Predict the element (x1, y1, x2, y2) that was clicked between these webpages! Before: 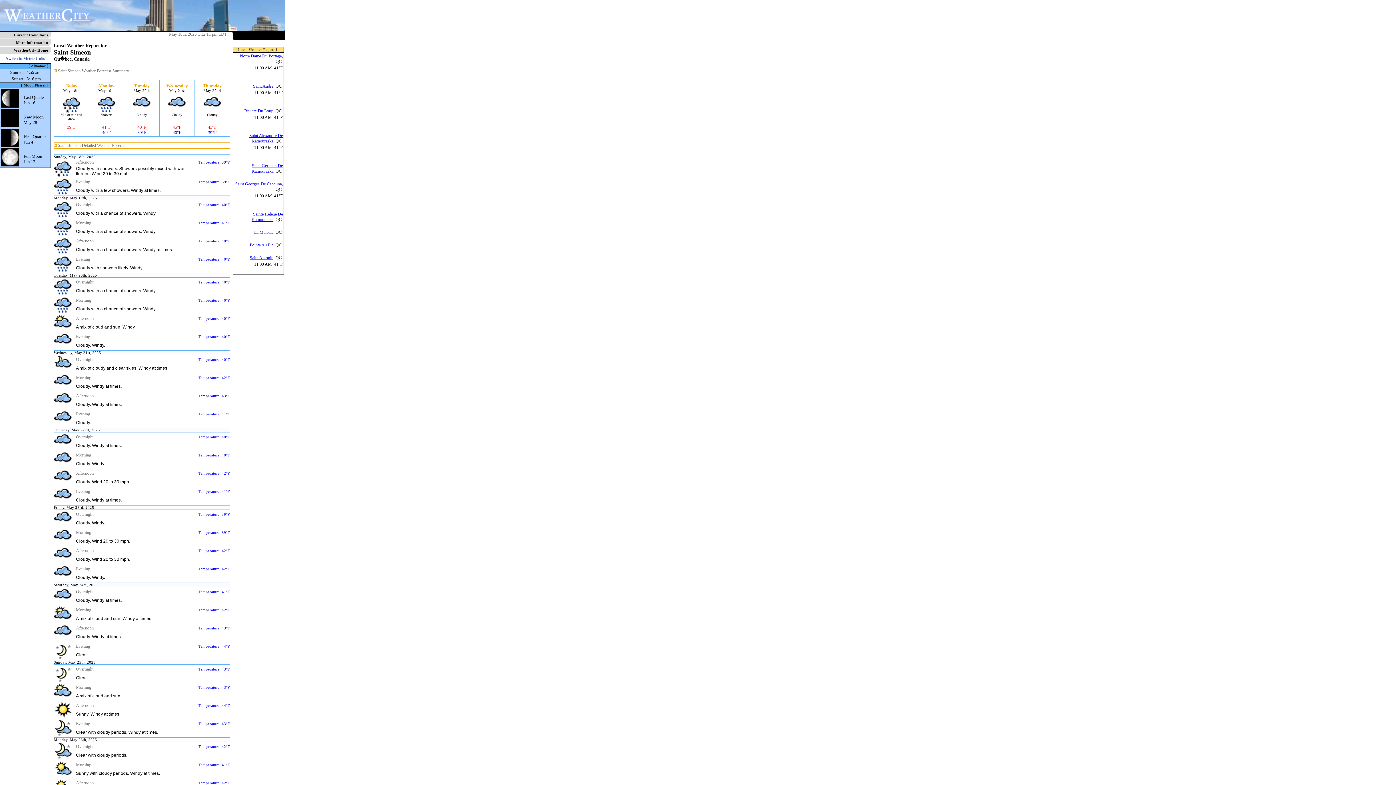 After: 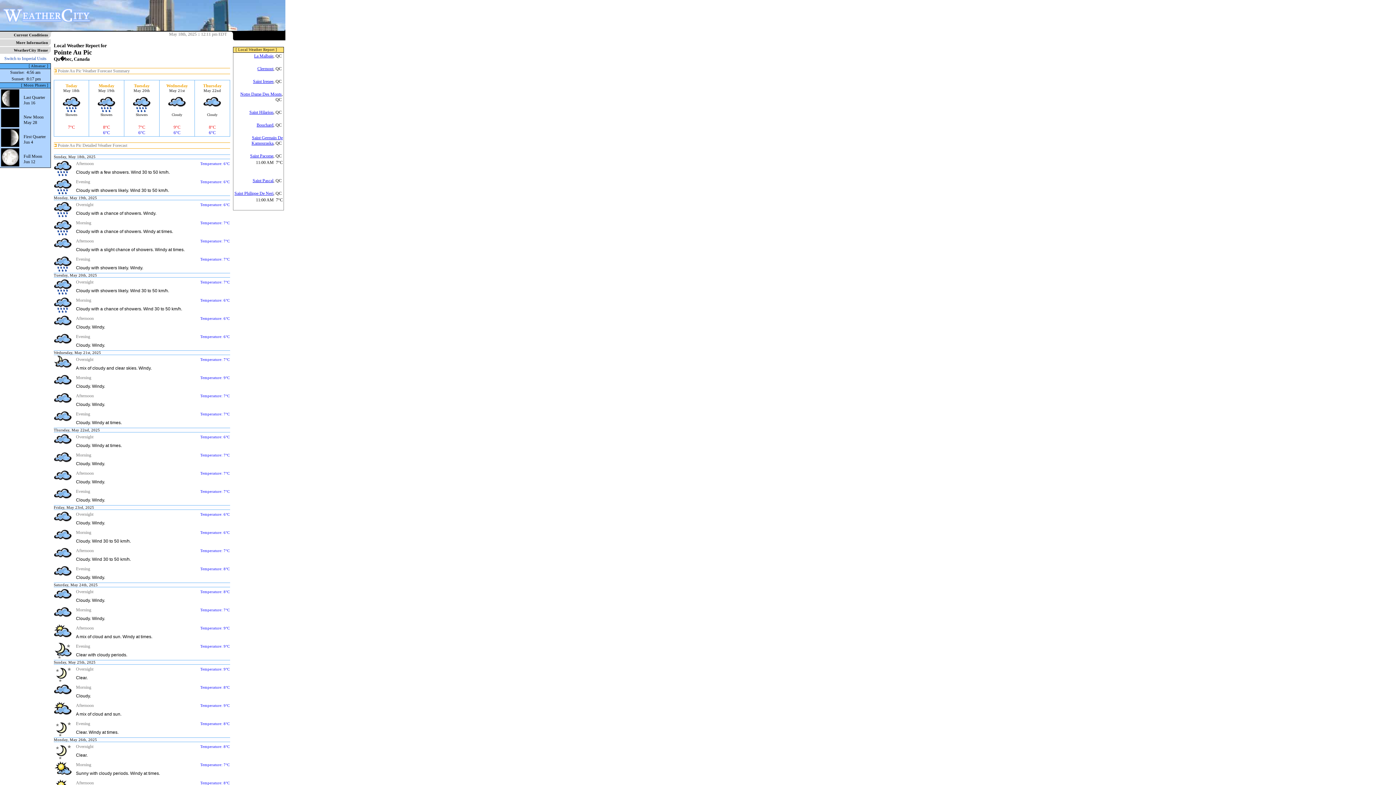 Action: label: Pointe Au Pic bbox: (249, 242, 273, 247)